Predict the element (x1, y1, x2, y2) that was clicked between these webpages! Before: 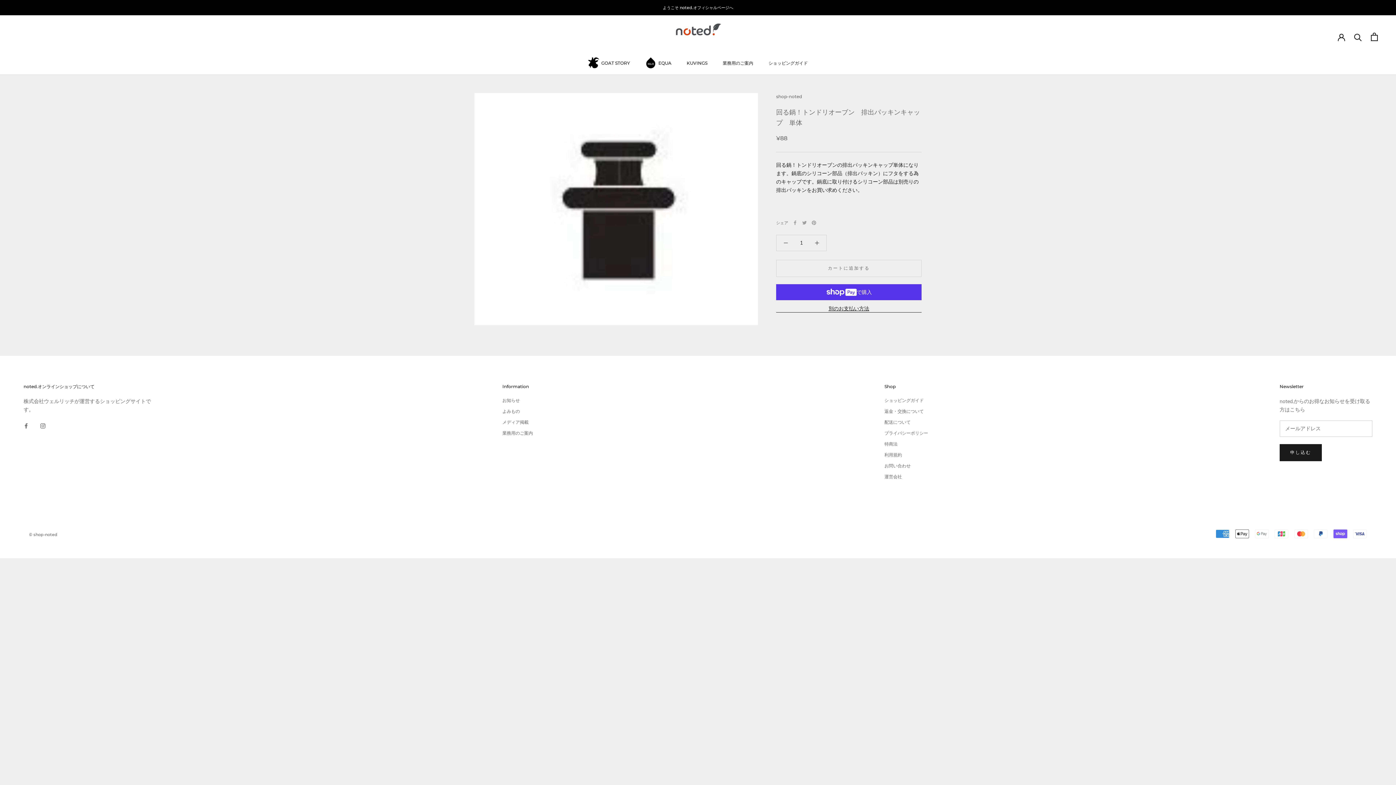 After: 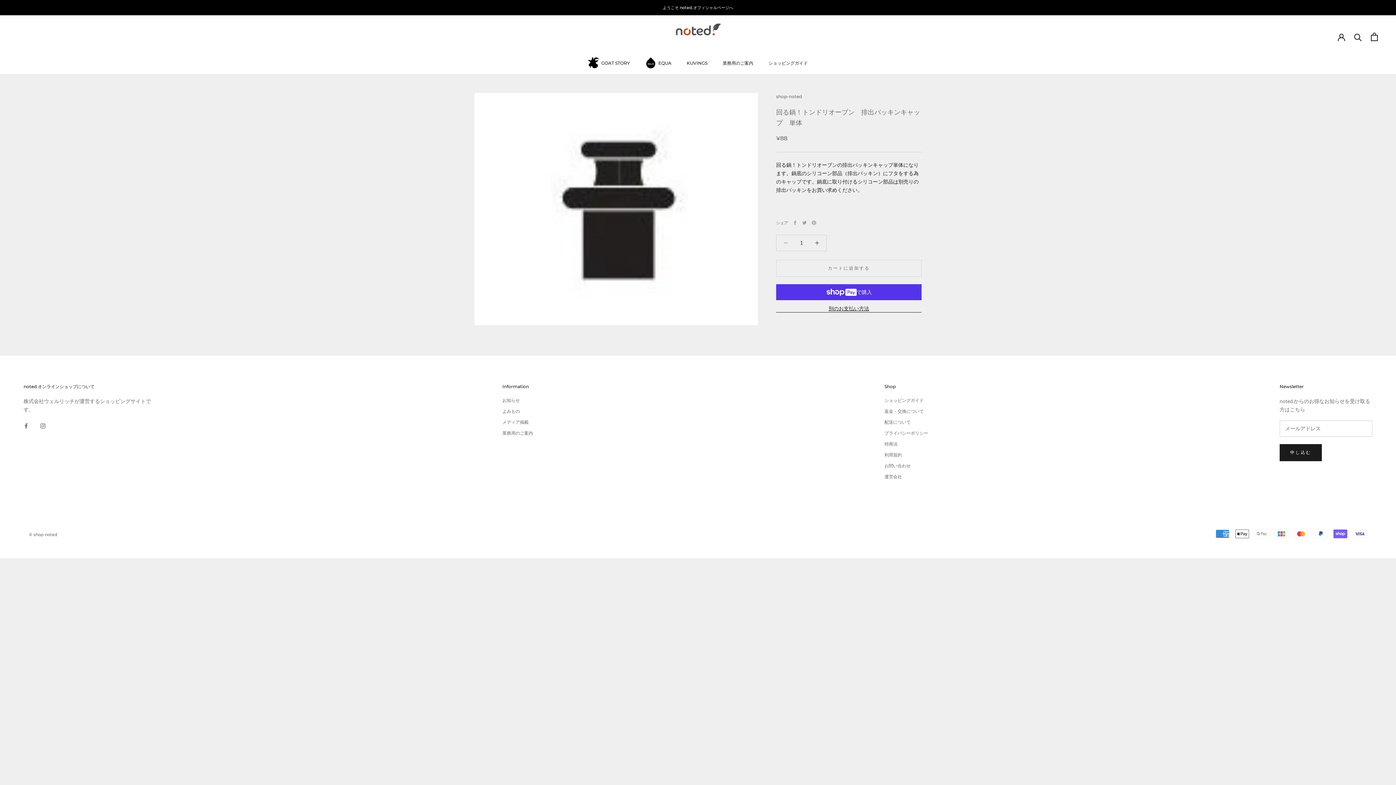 Action: bbox: (776, 235, 795, 251)